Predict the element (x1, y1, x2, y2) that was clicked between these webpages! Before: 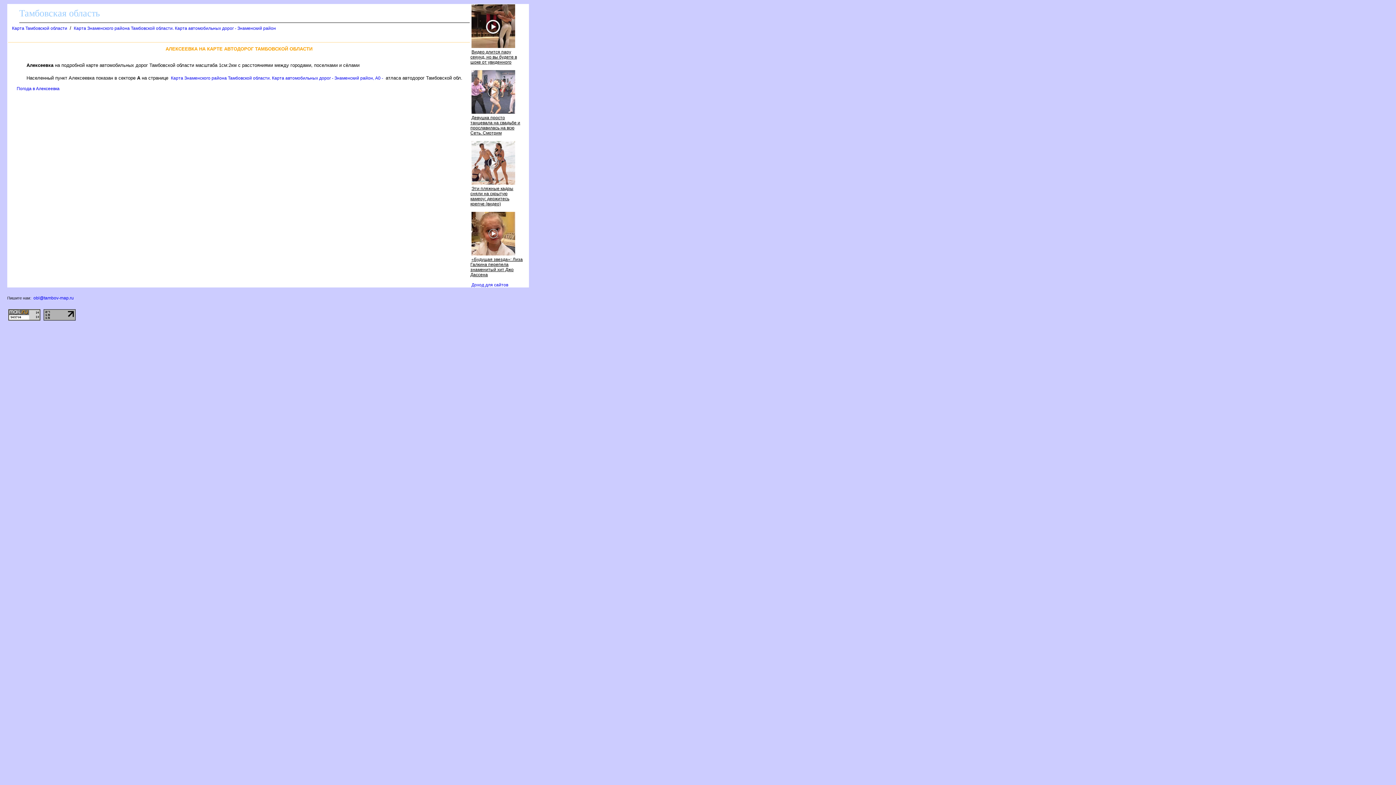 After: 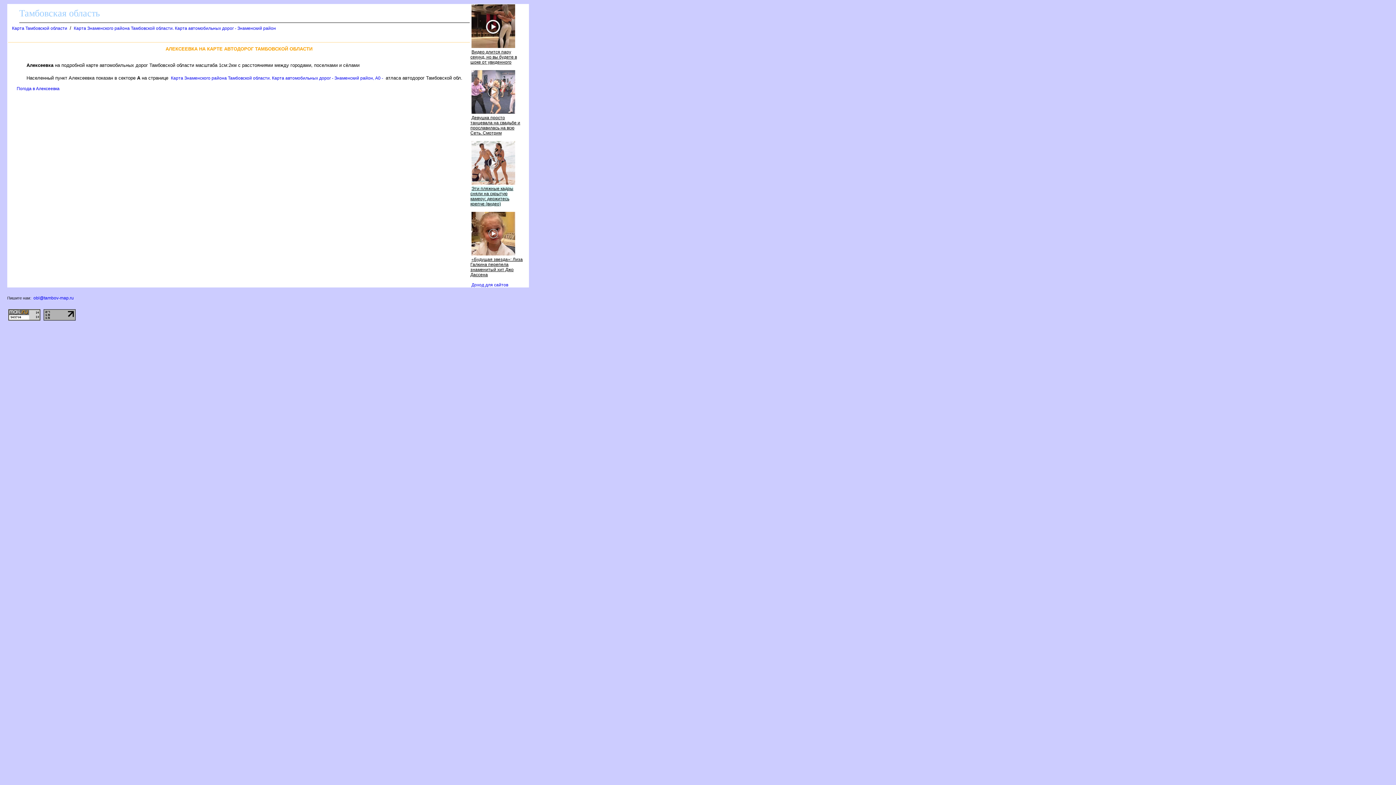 Action: bbox: (470, 186, 513, 206) label: Эти пляжные кадры сняли на скрытую камеру: держитесь крепче (видео)